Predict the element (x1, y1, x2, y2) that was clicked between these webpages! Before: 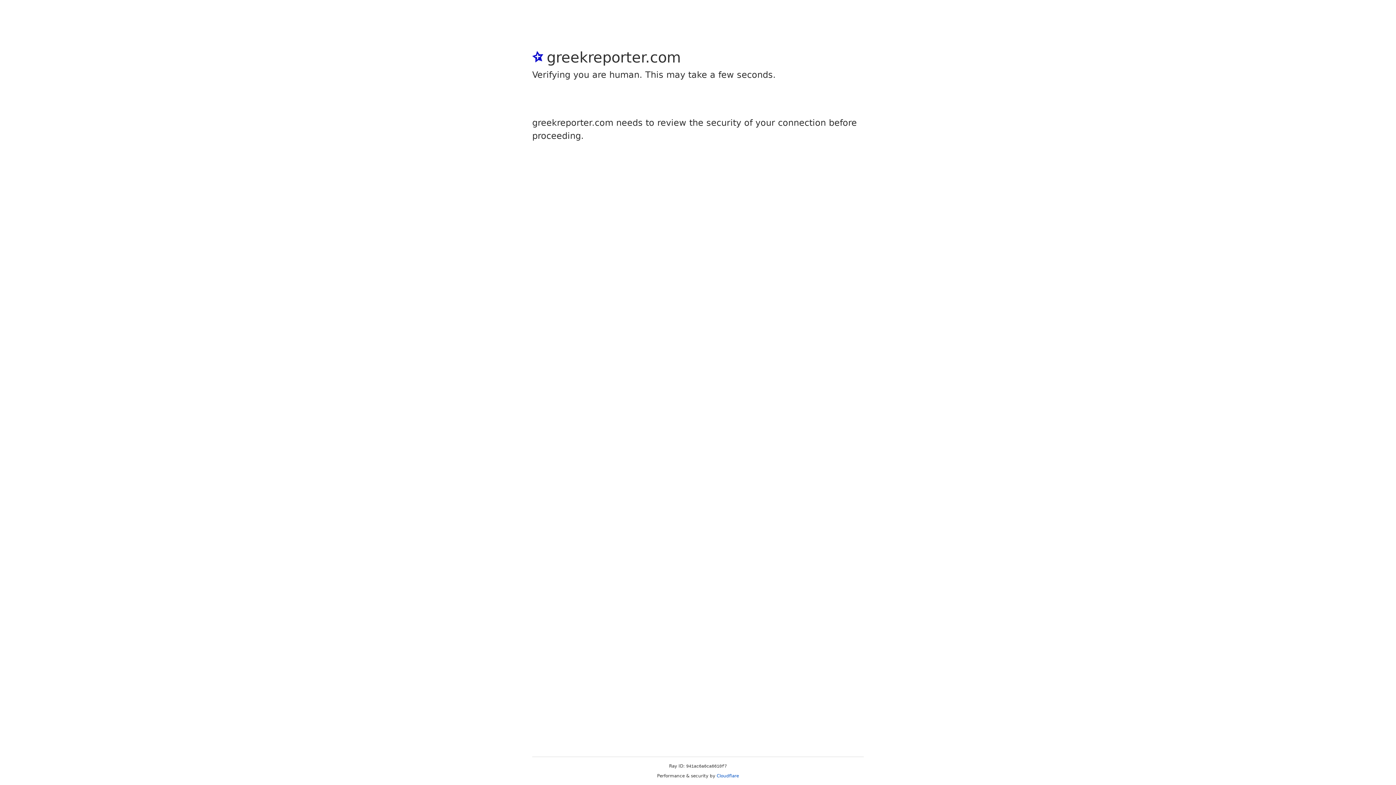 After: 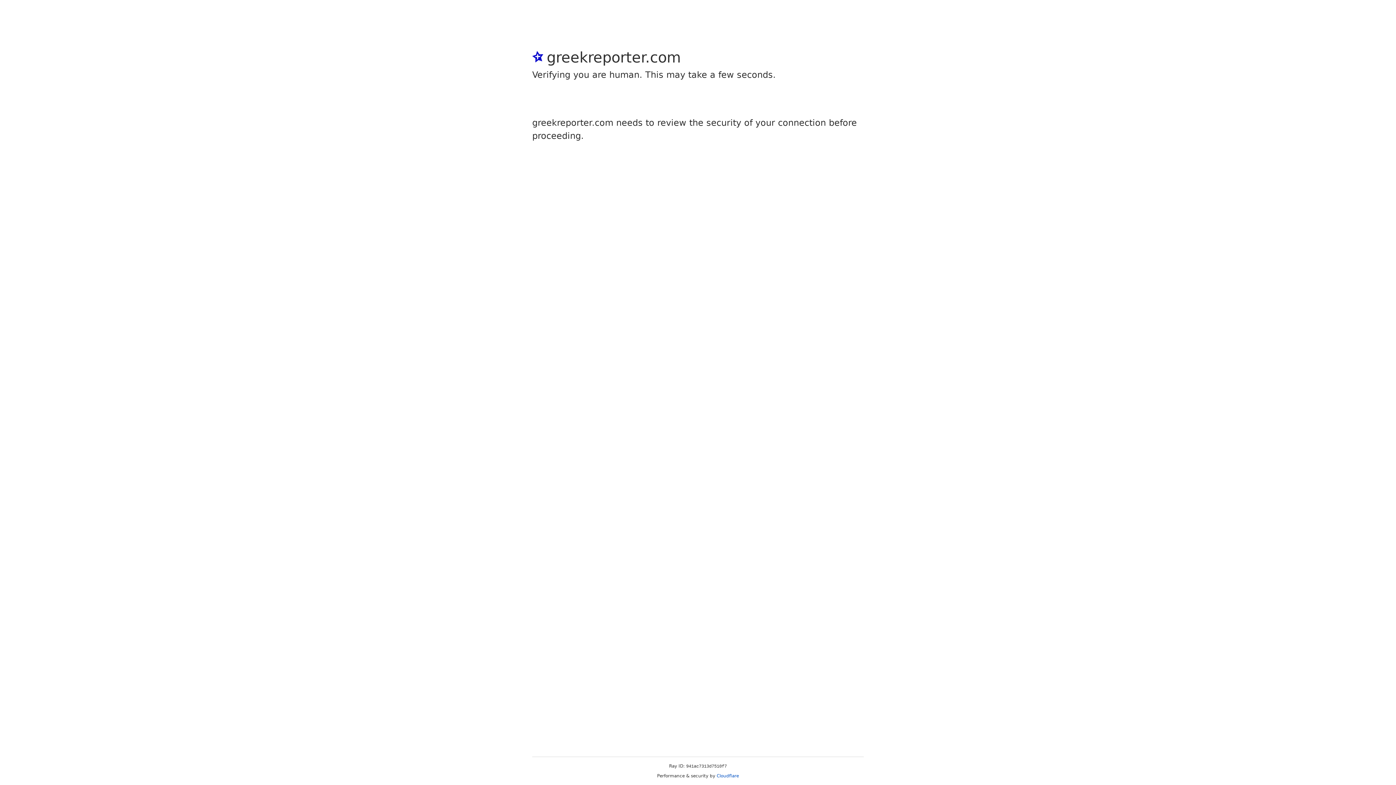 Action: label: Cloudflare bbox: (716, 773, 739, 778)